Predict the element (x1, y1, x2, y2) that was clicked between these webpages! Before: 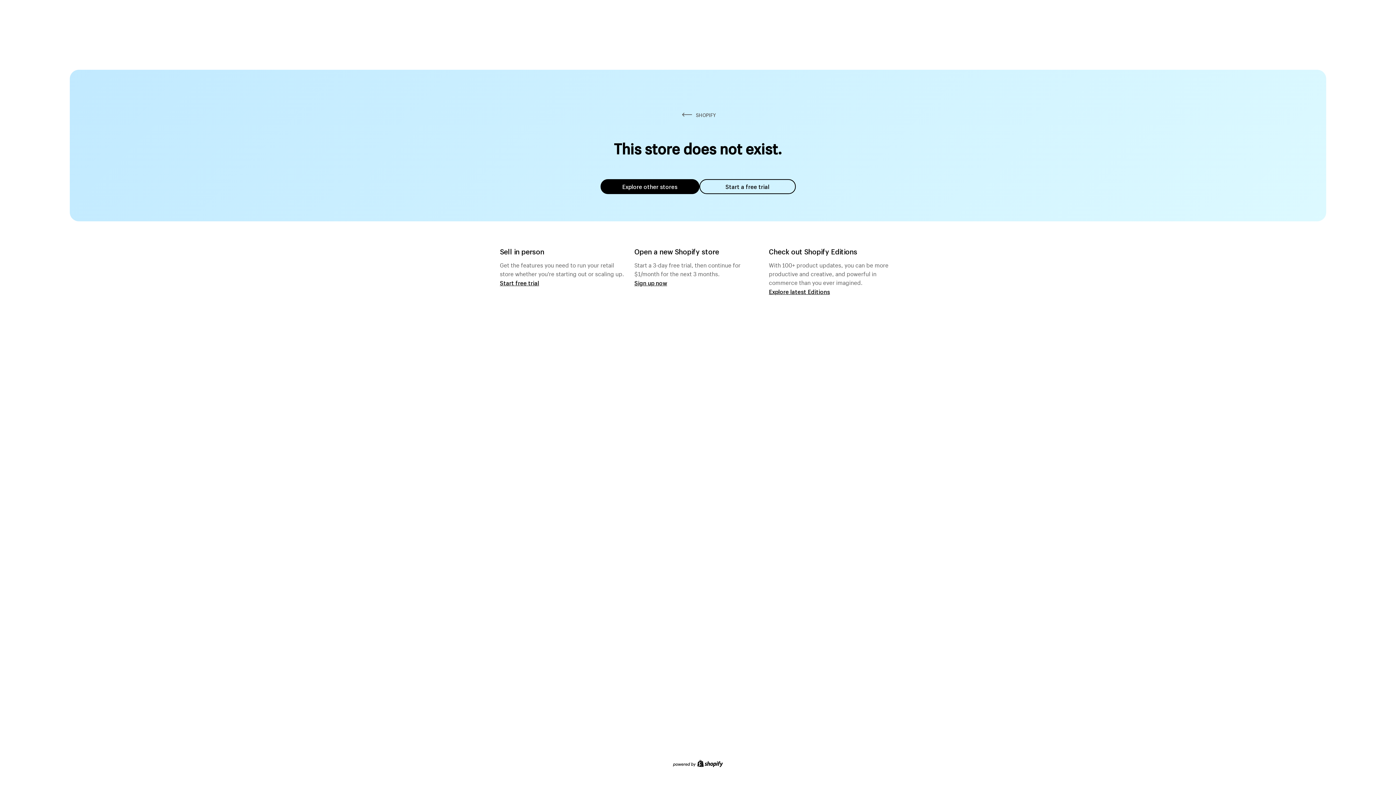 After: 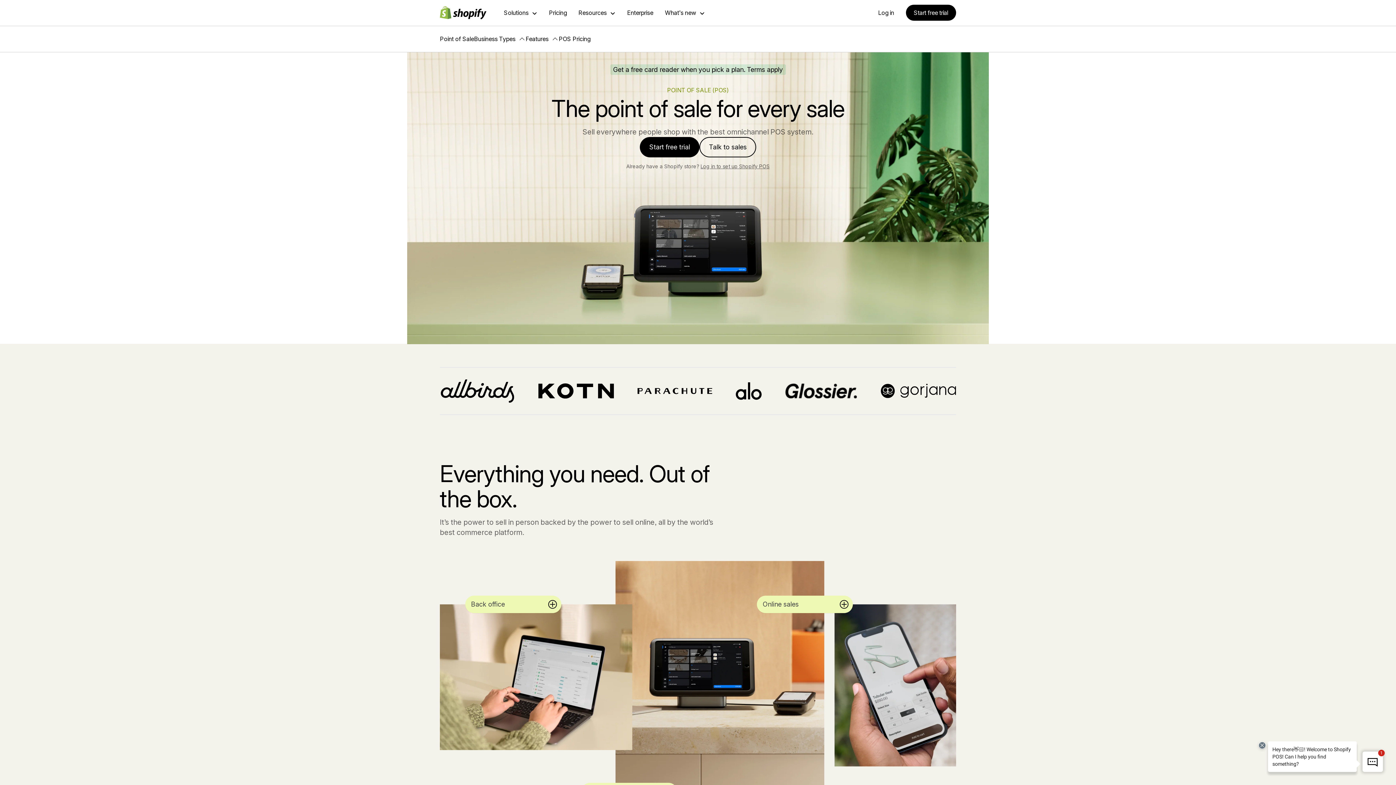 Action: bbox: (500, 279, 539, 286) label: Start free trial